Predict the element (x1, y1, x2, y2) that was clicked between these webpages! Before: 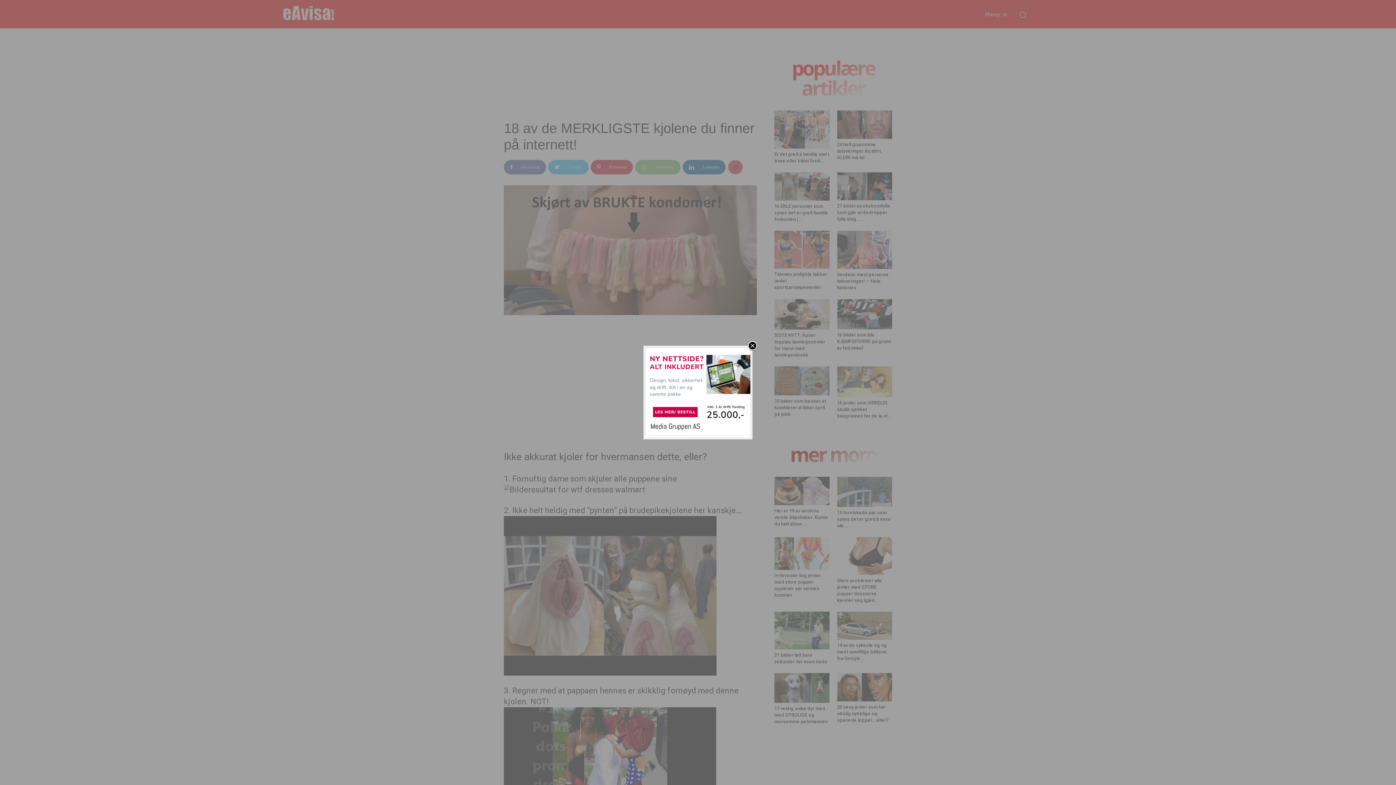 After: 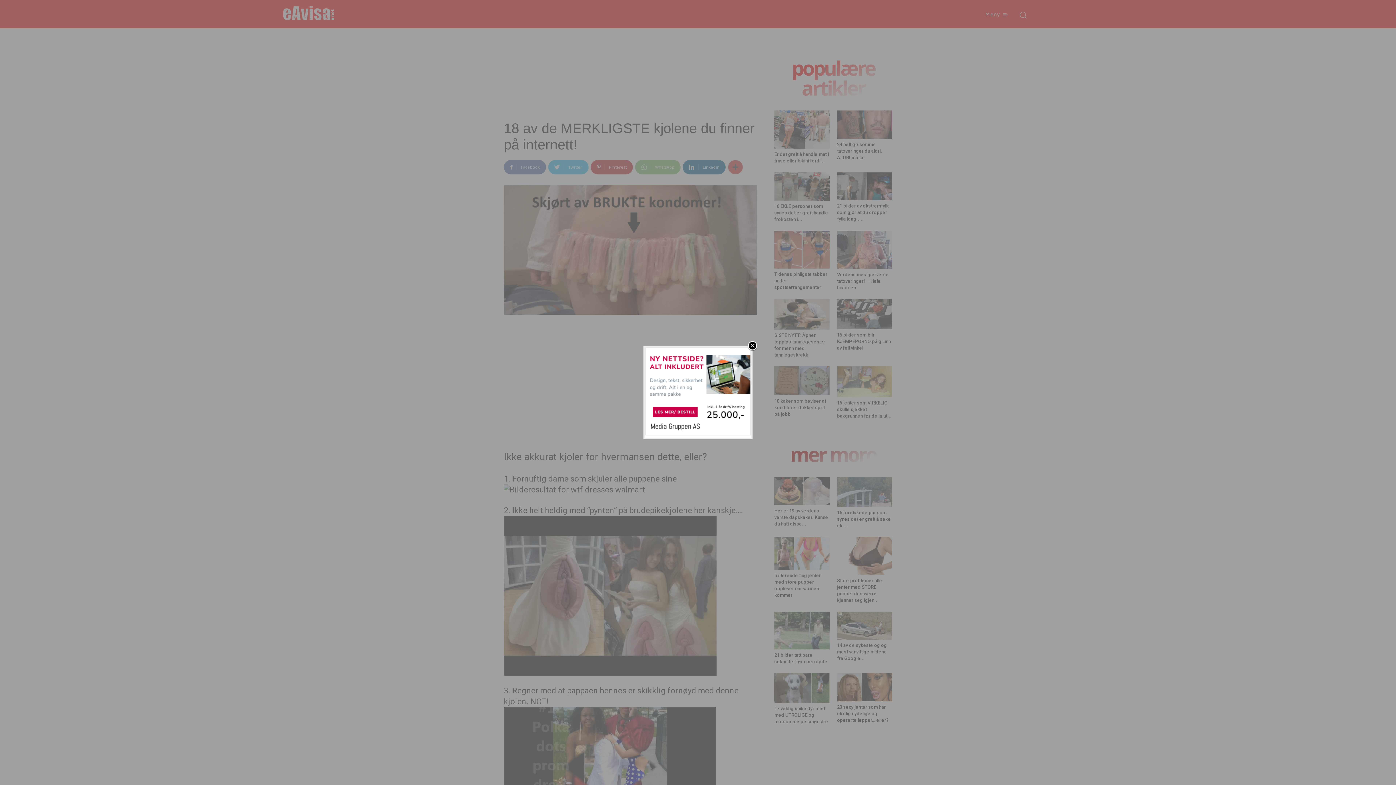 Action: bbox: (645, 425, 750, 431)